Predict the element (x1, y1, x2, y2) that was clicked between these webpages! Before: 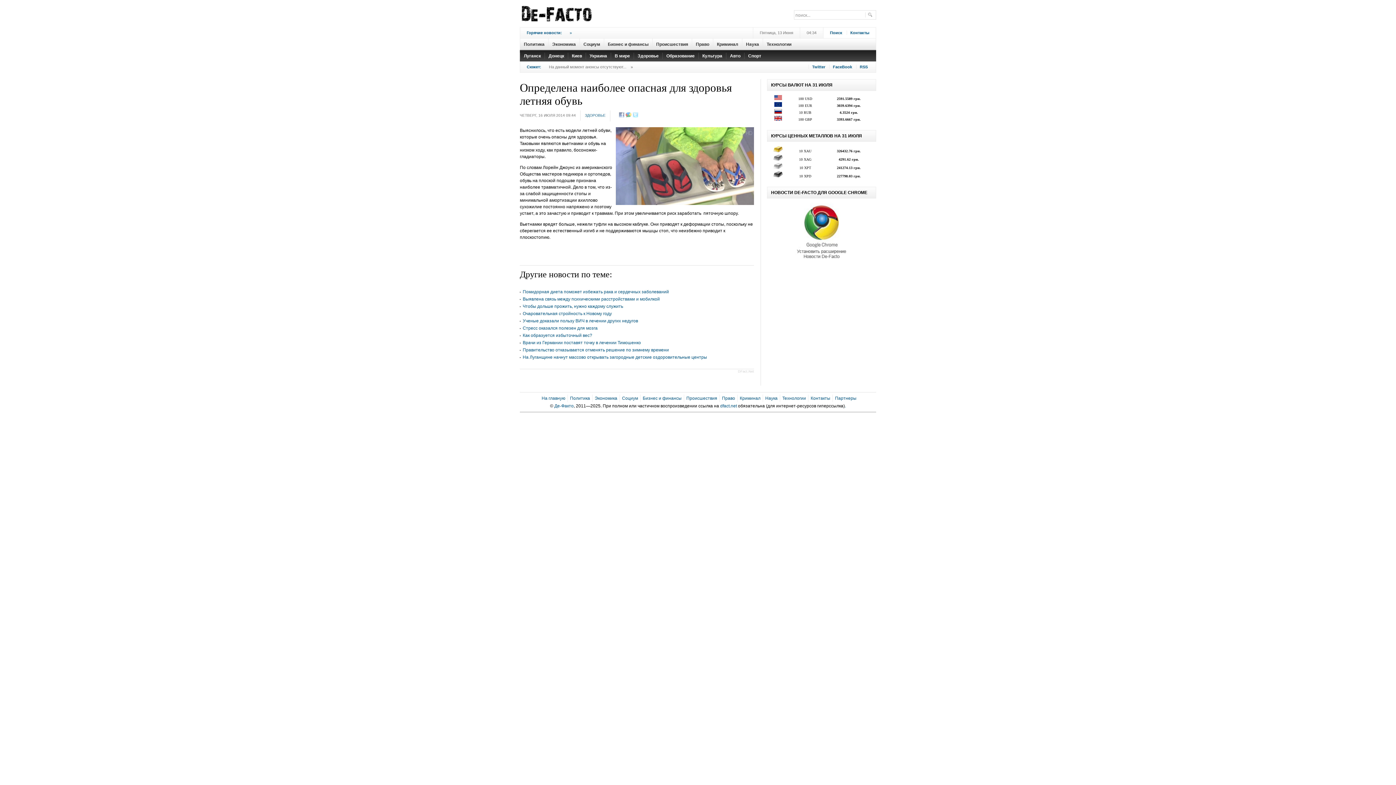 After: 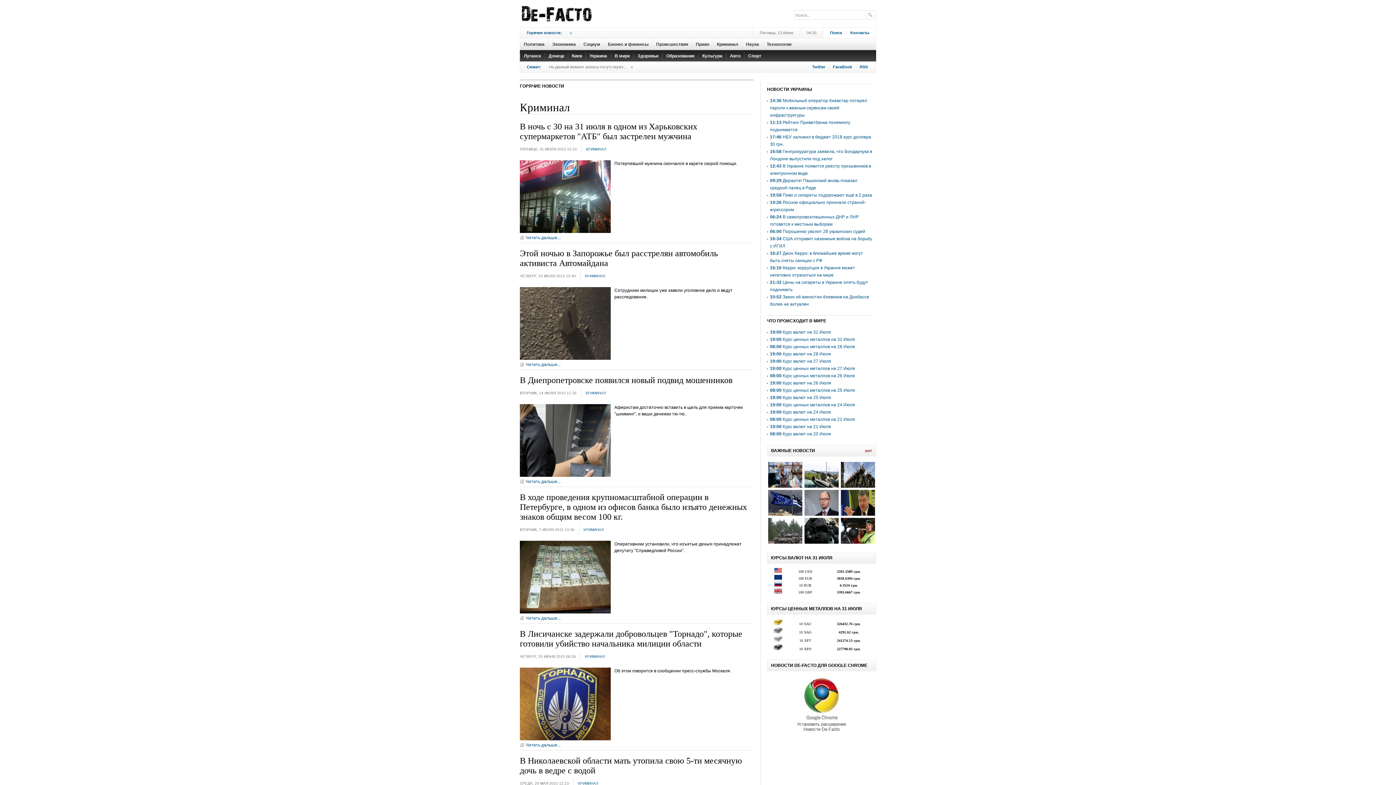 Action: label: Криминал bbox: (740, 396, 760, 401)